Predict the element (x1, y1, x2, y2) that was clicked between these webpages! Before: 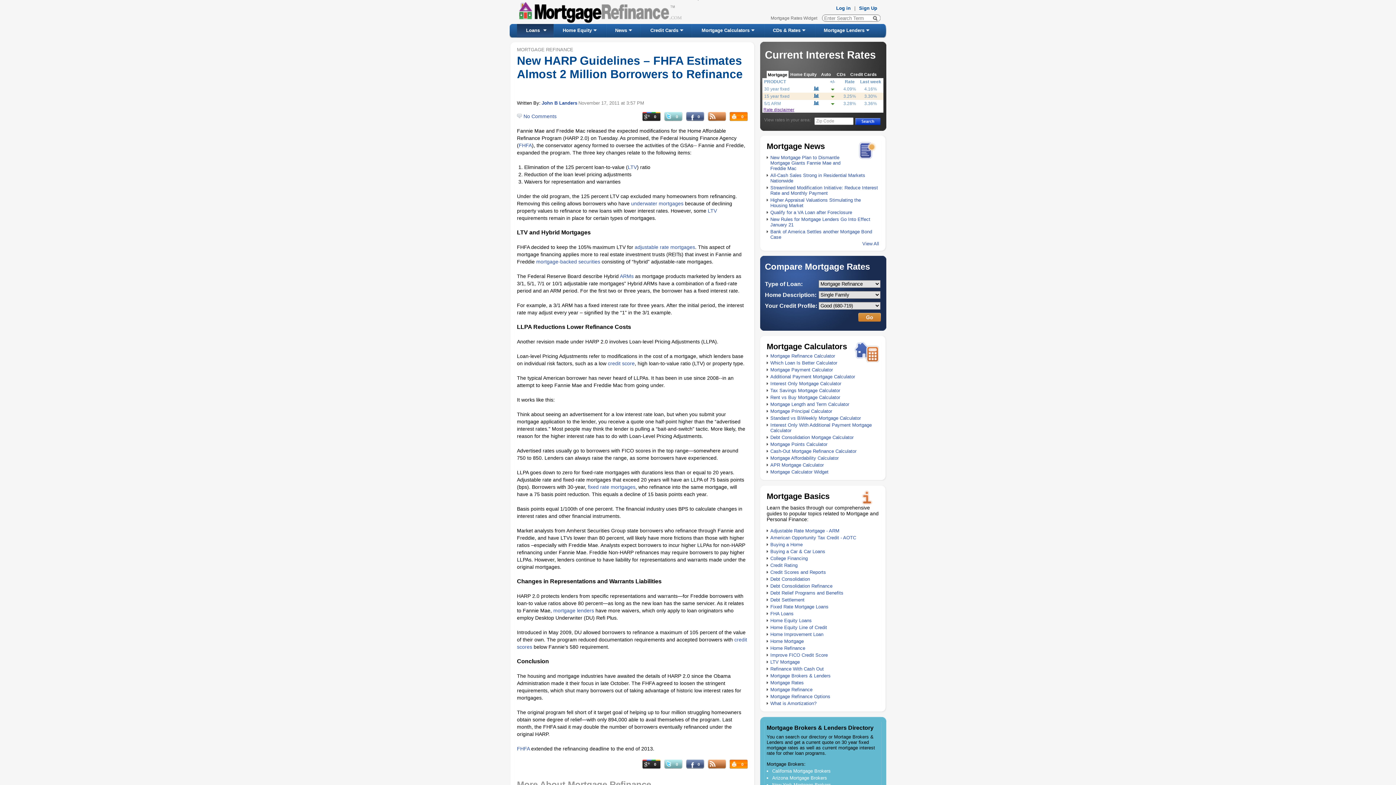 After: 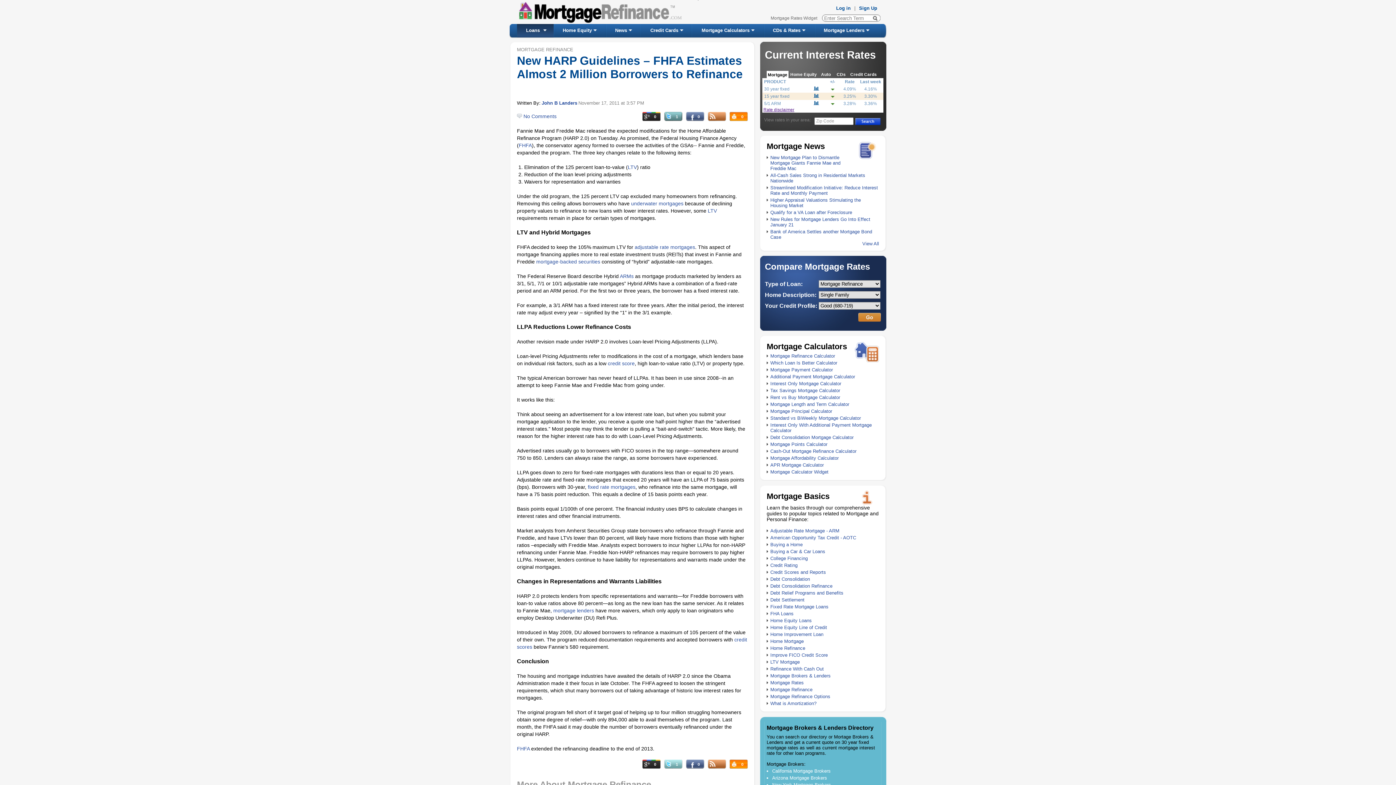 Action: bbox: (664, 112, 682, 121) label: 0